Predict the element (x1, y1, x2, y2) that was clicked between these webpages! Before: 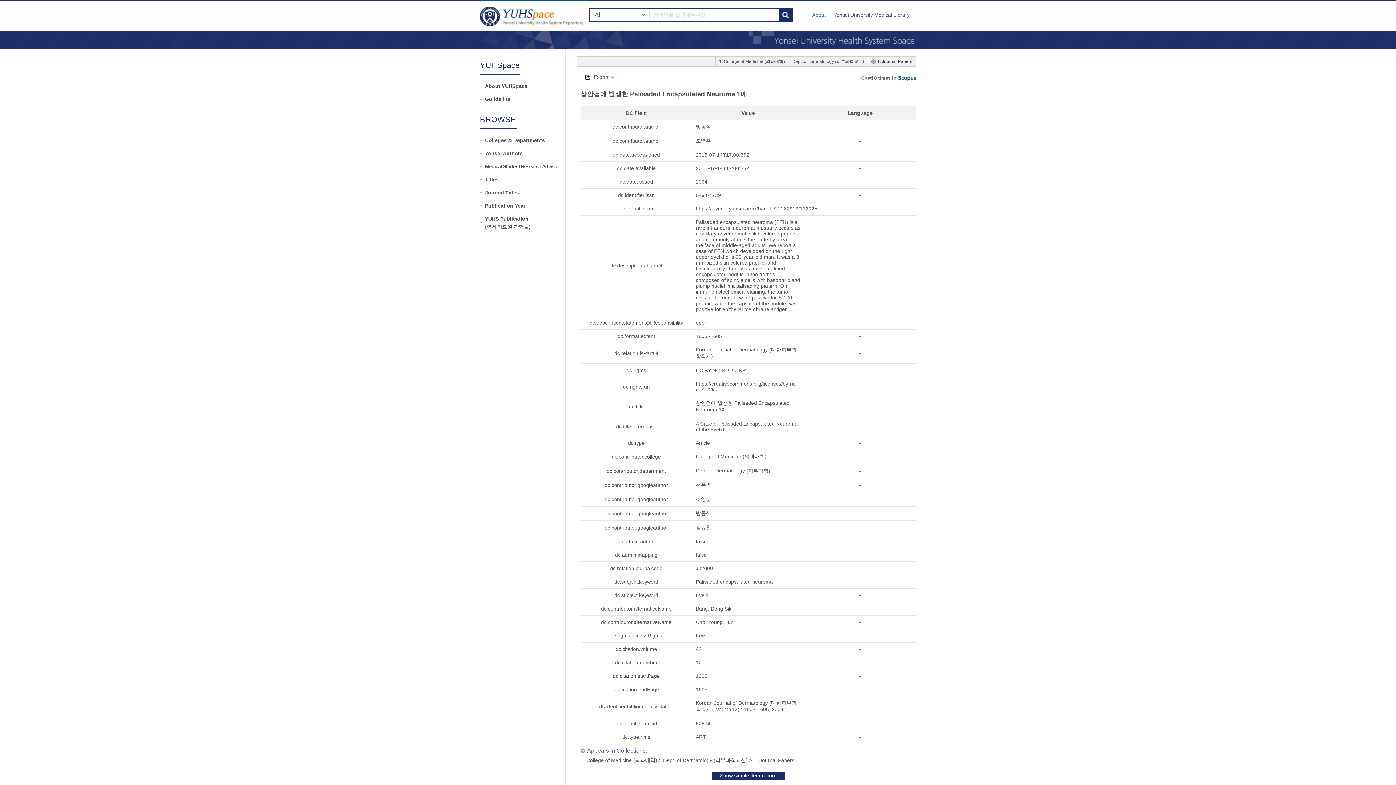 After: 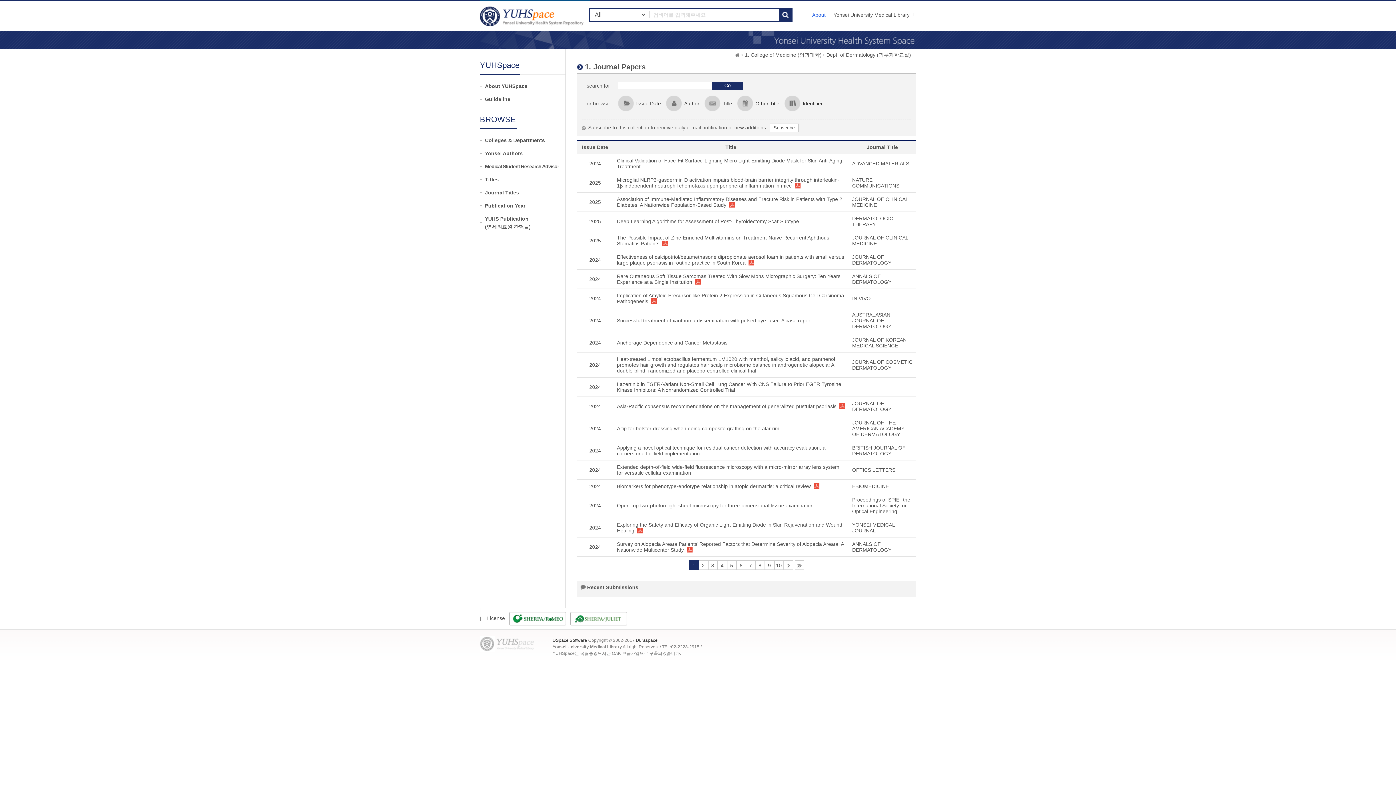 Action: label: 1. Journal Papers bbox: (871, 57, 912, 65)